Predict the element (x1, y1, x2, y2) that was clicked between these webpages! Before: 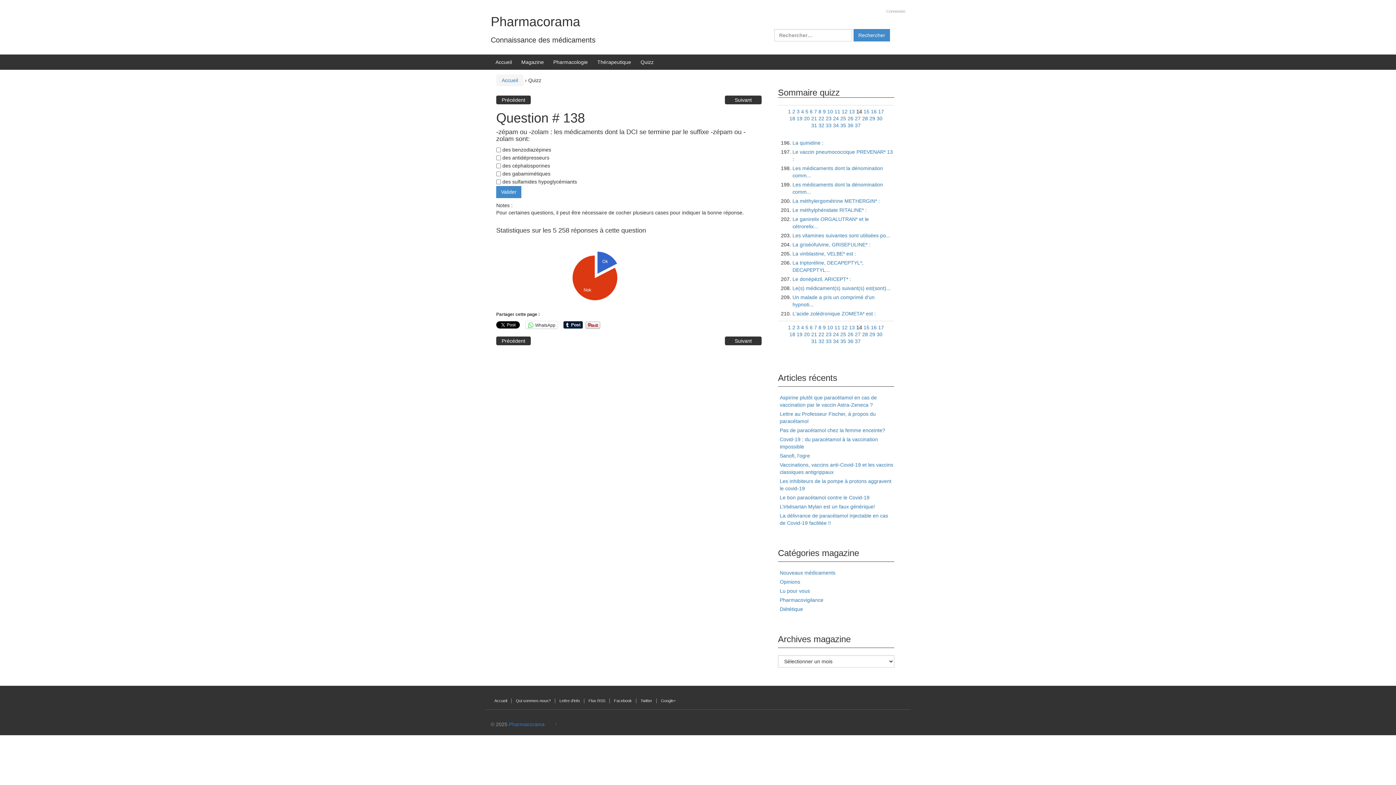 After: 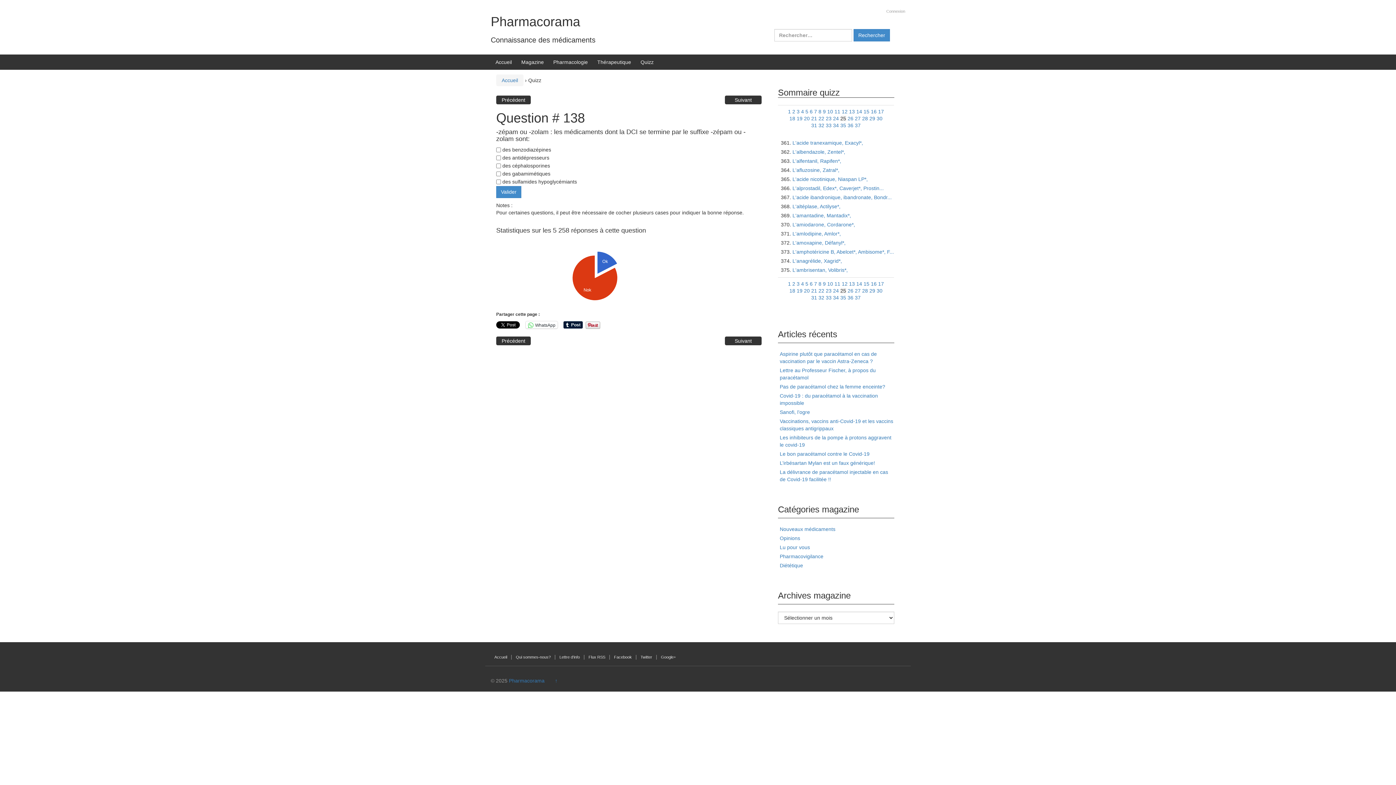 Action: bbox: (840, 331, 846, 337) label: 25